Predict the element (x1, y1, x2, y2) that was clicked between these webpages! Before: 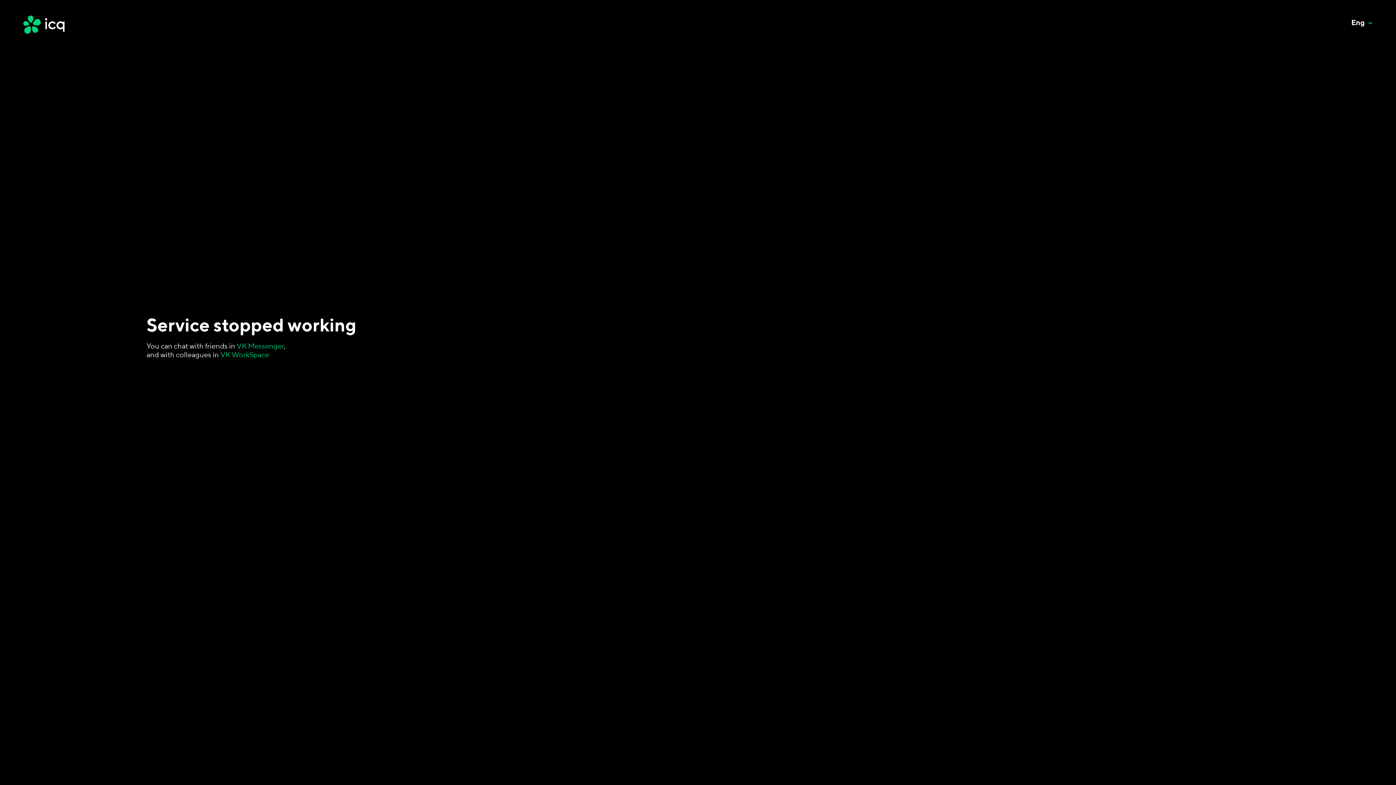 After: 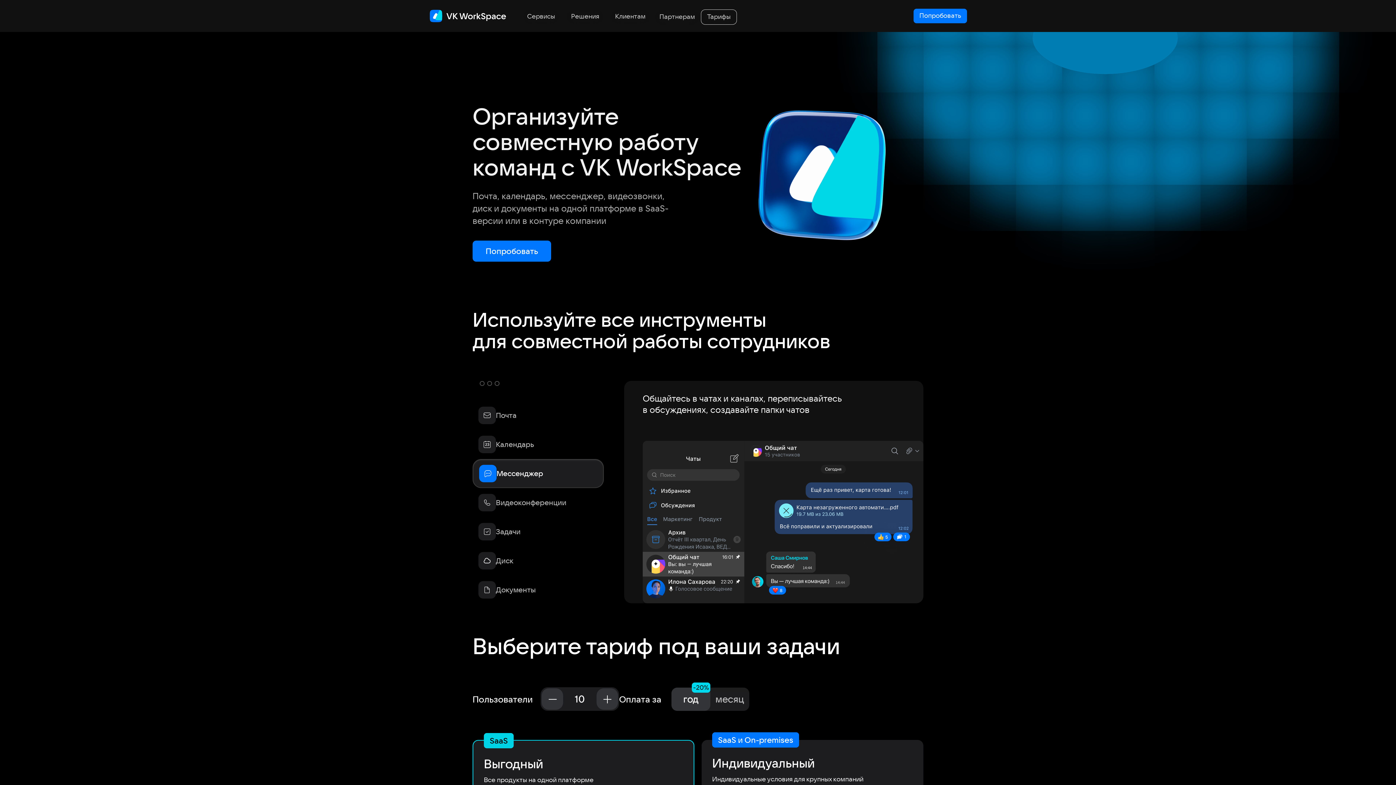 Action: bbox: (220, 350, 269, 358) label: VK WorkSpace